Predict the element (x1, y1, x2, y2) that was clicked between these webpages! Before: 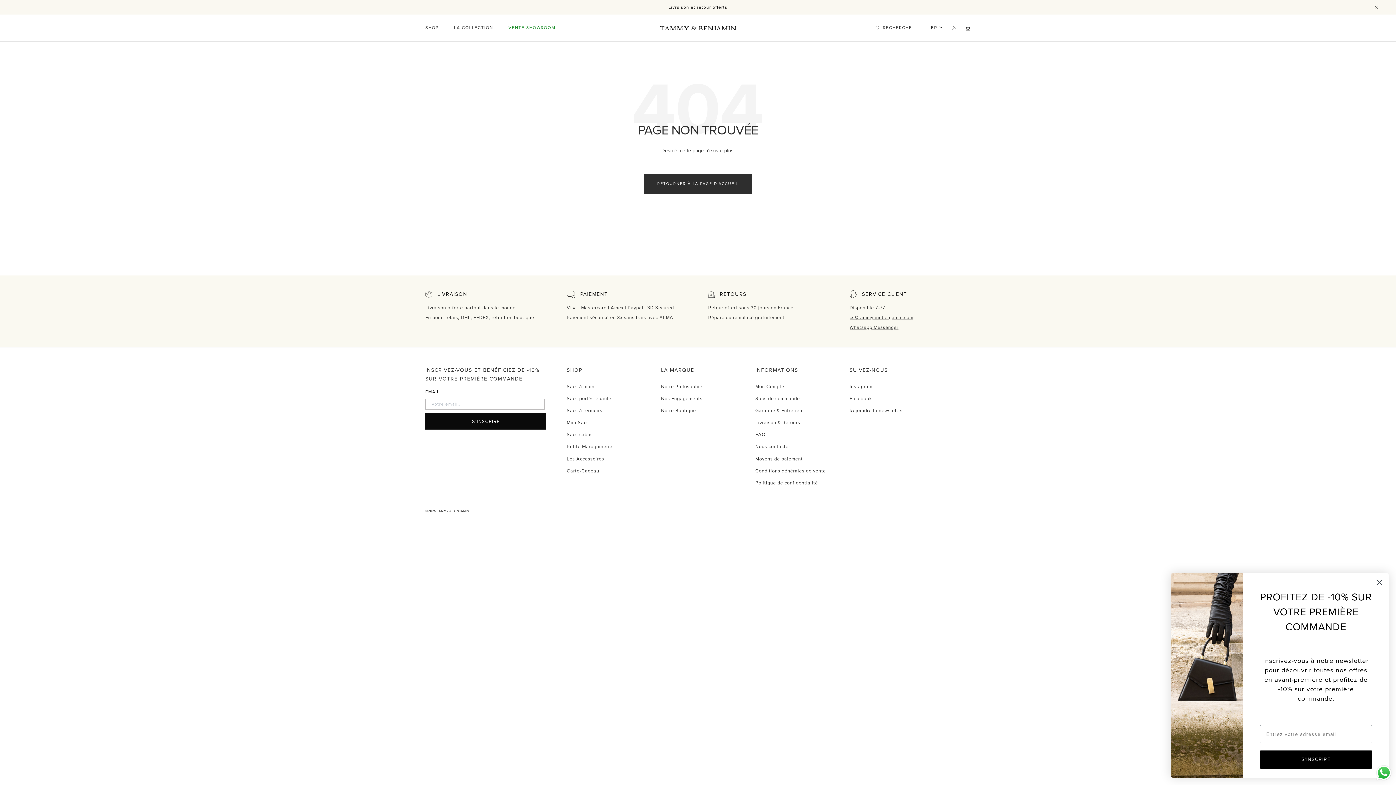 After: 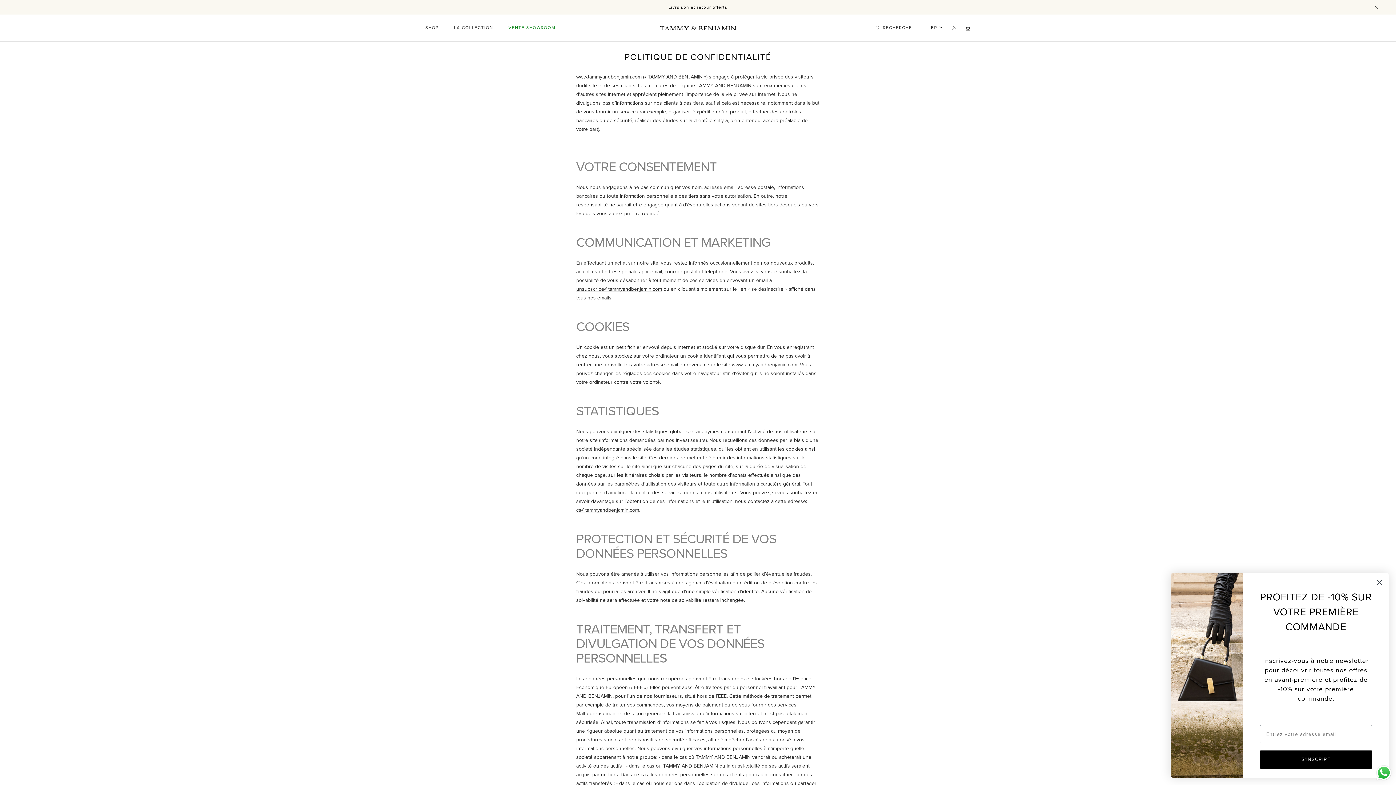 Action: label: Politique de confidentialité bbox: (755, 478, 818, 488)